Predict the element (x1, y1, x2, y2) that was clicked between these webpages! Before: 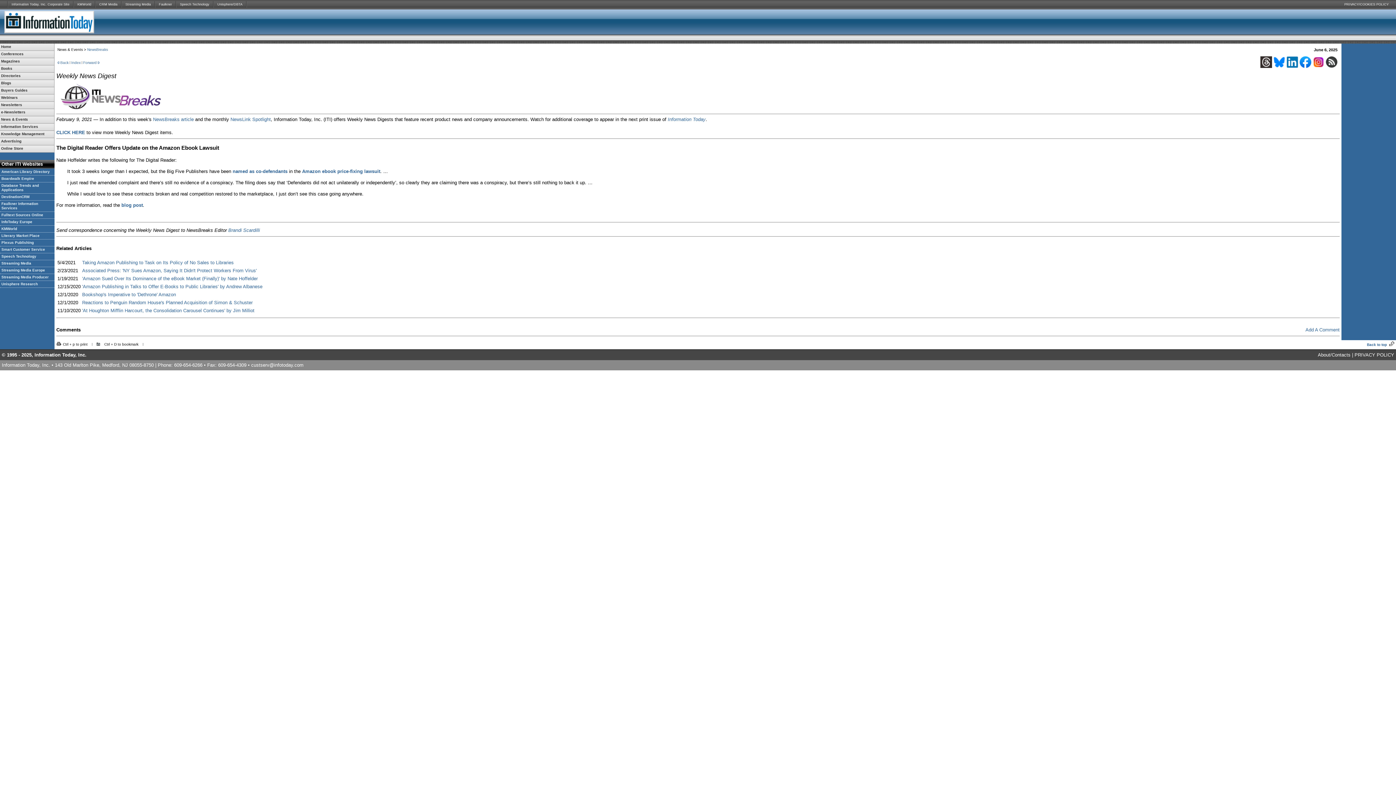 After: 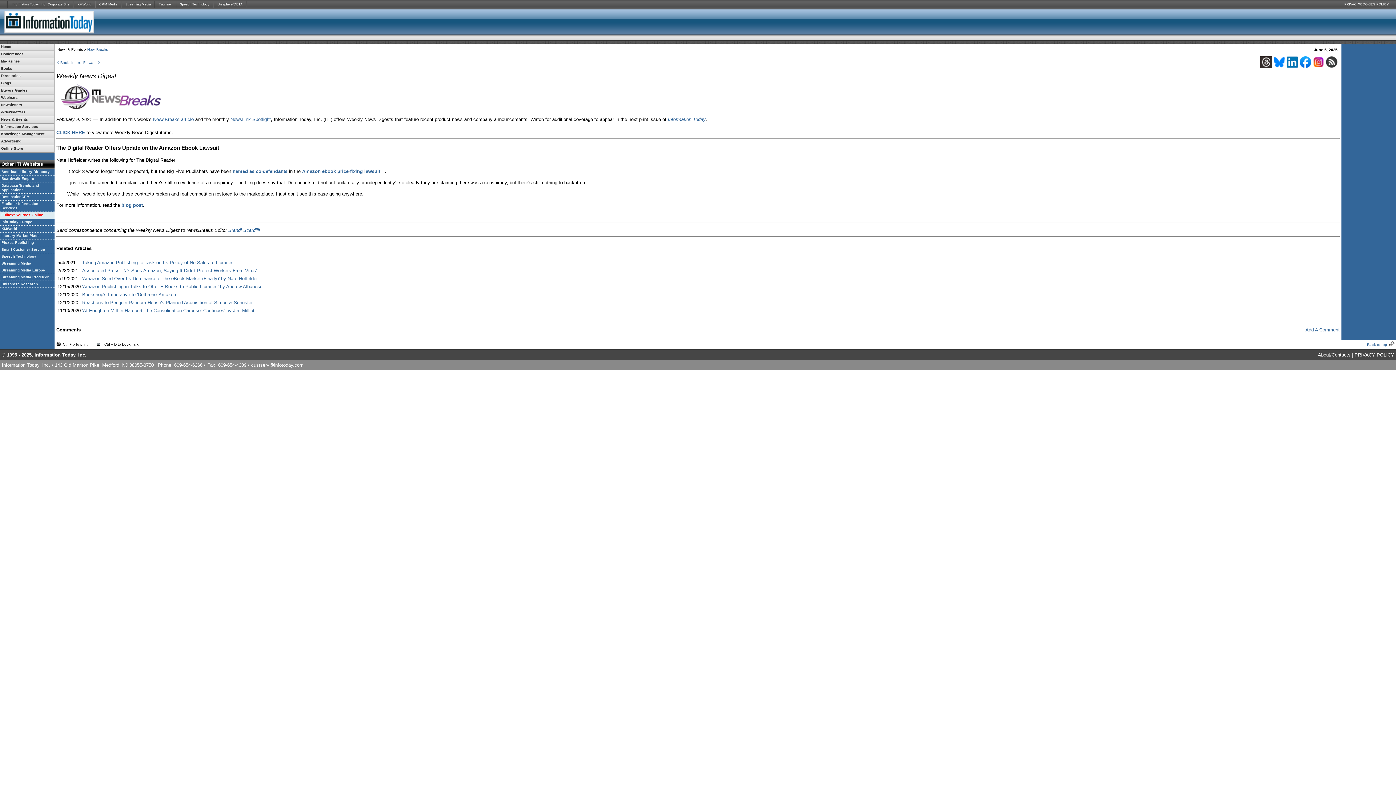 Action: bbox: (0, 212, 54, 218) label: Fulltext Sources Online